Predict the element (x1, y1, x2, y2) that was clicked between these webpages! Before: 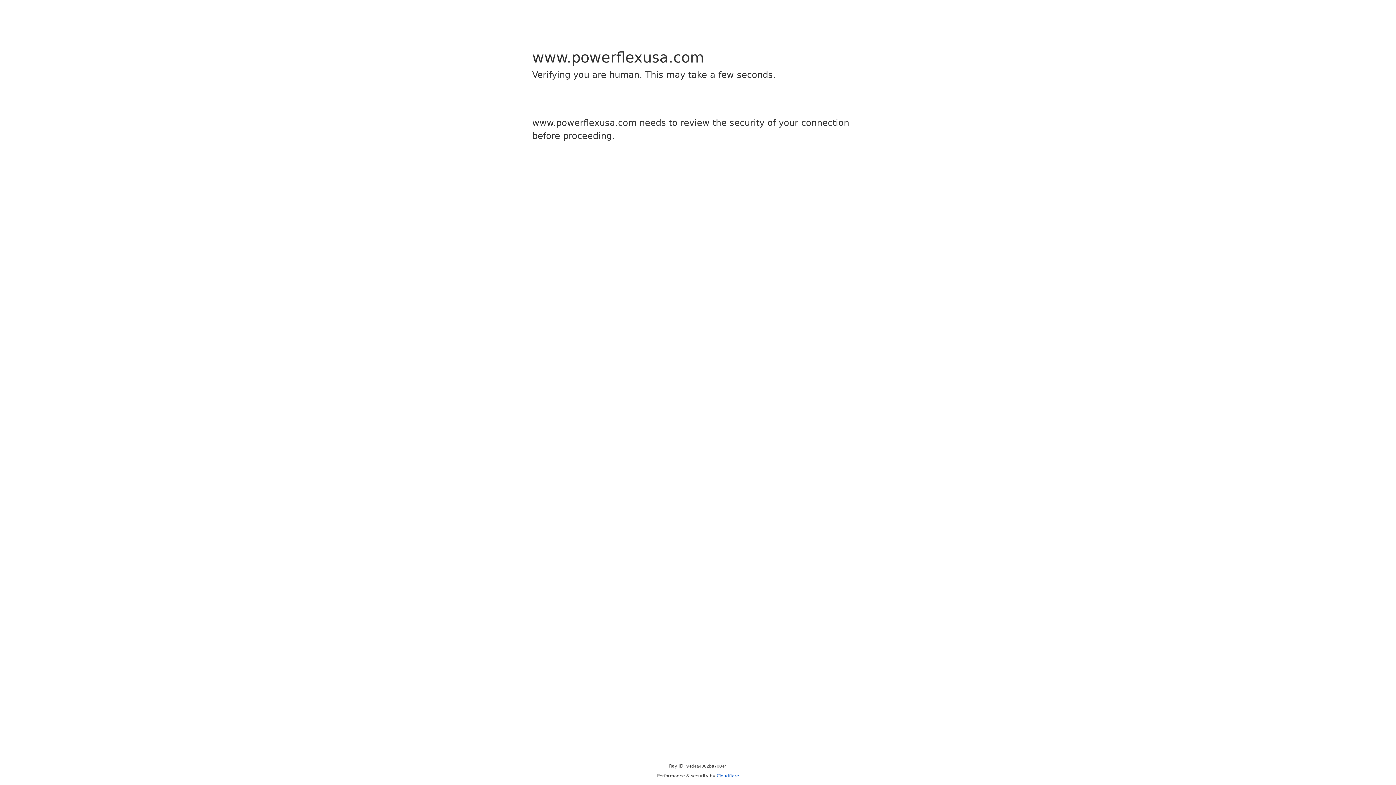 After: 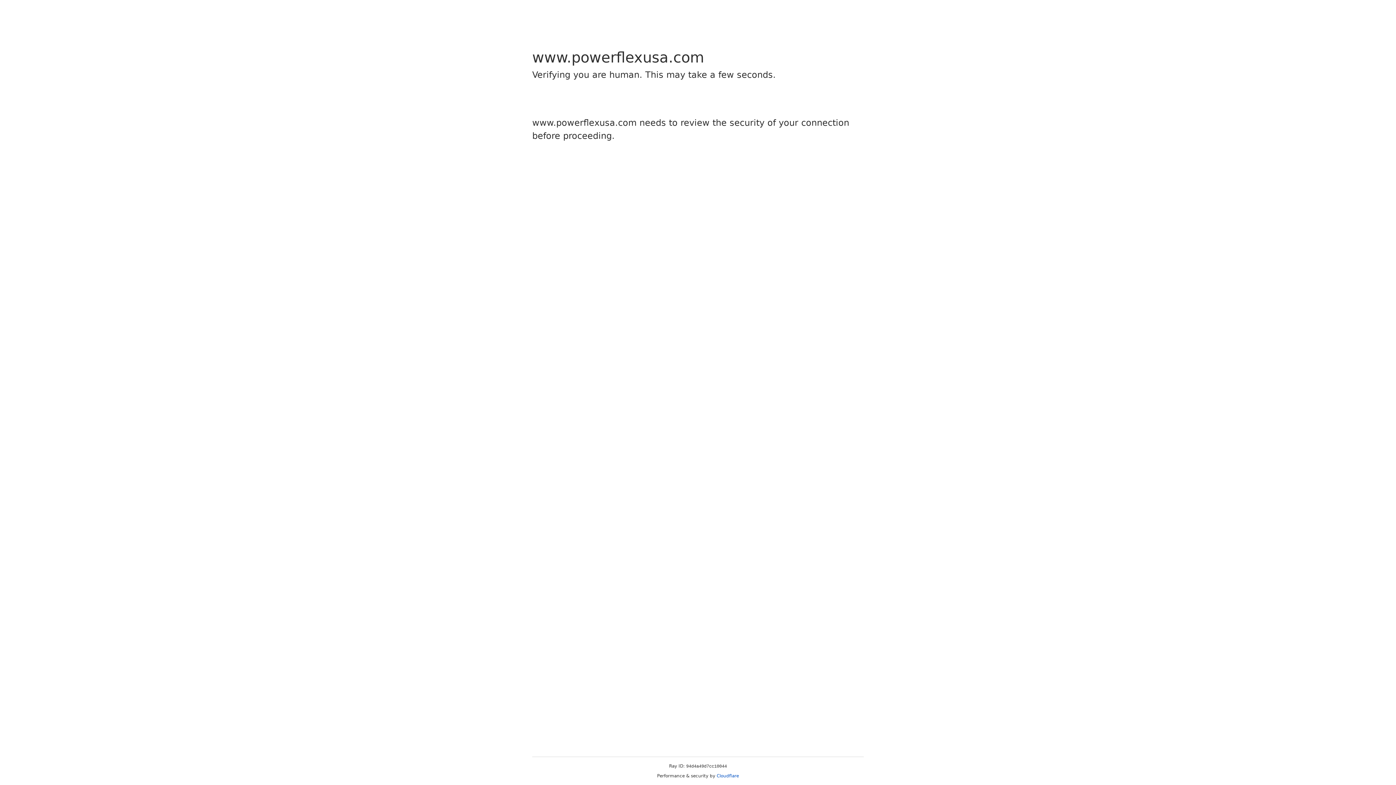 Action: bbox: (716, 773, 739, 778) label: Cloudflare